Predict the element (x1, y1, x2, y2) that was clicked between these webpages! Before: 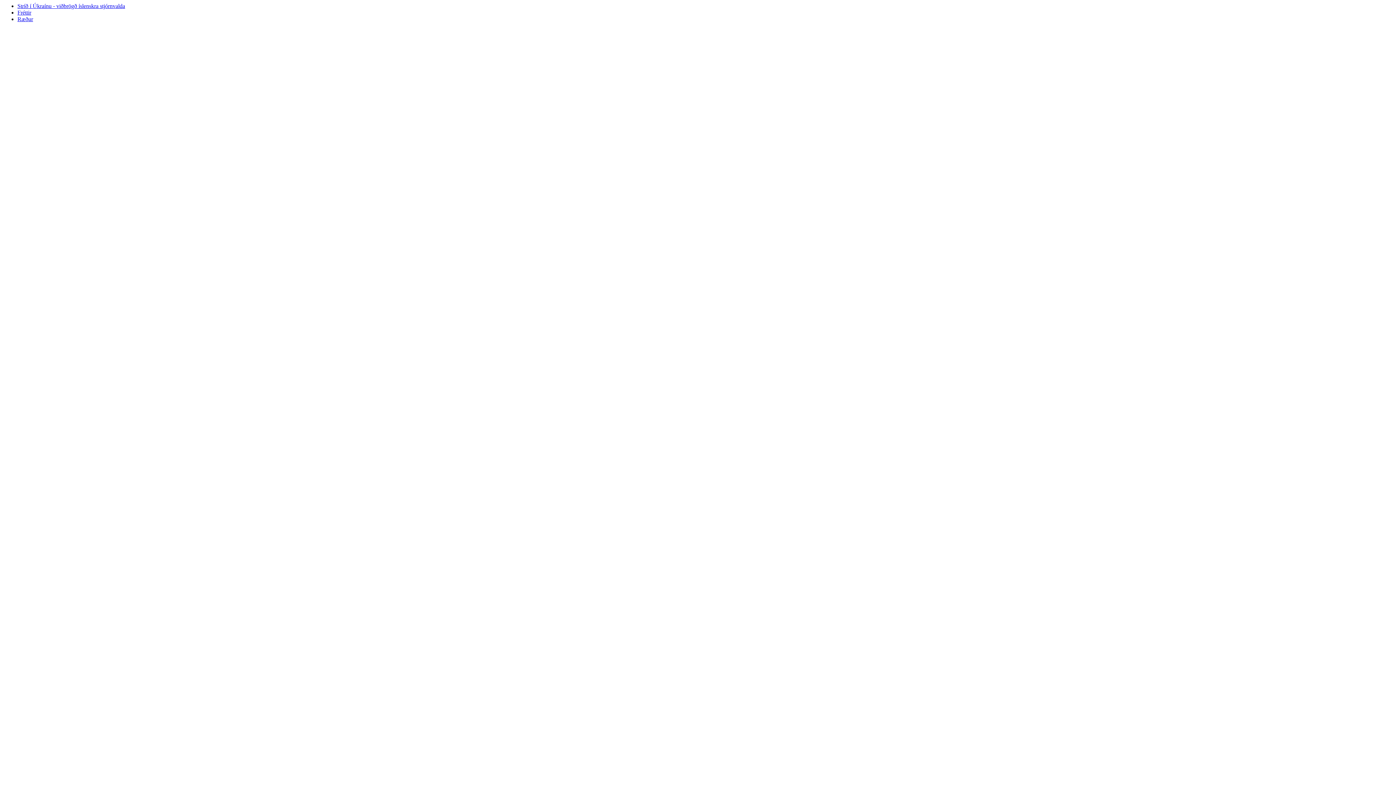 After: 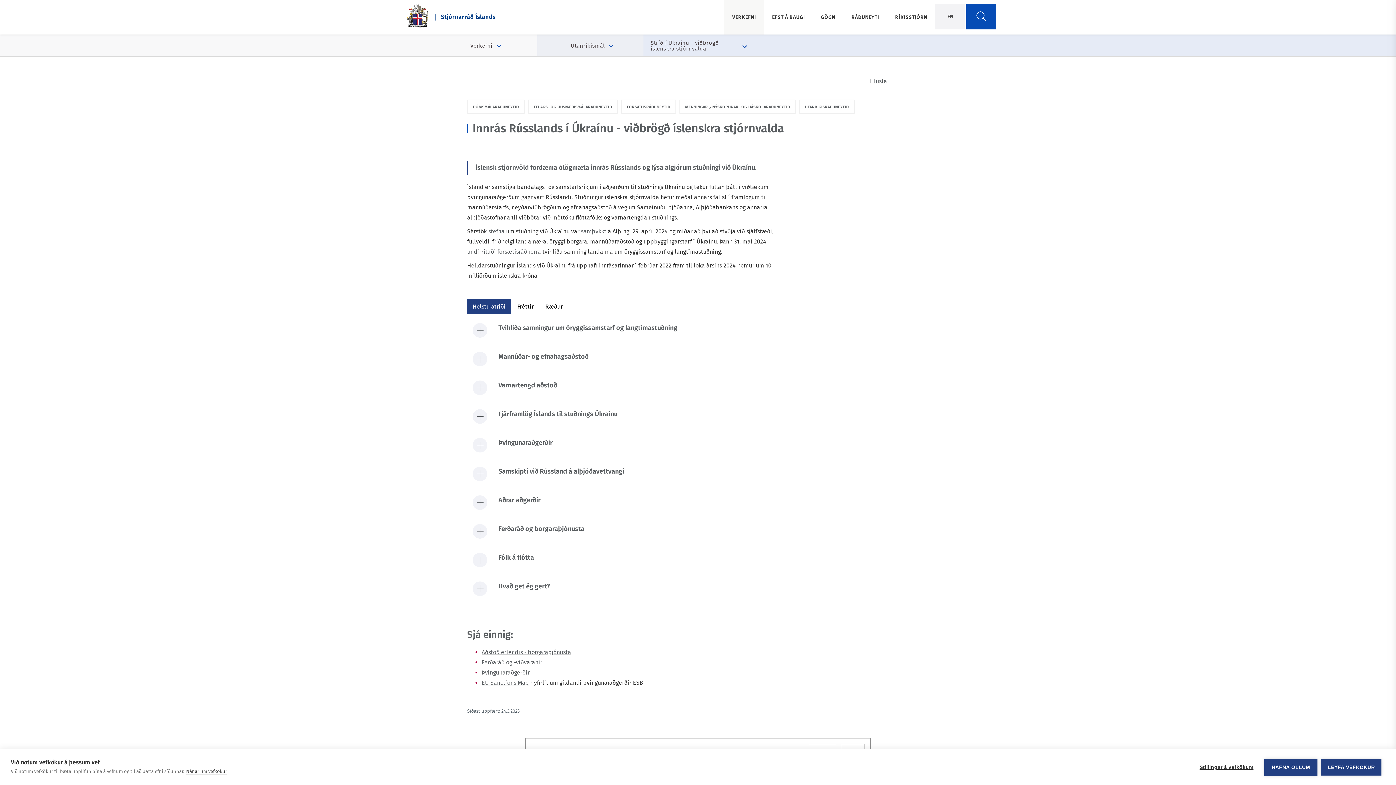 Action: bbox: (17, 2, 125, 9) label: Header link to Stríð í Úkraínu - viðbrögð íslenskra stjórnvalda